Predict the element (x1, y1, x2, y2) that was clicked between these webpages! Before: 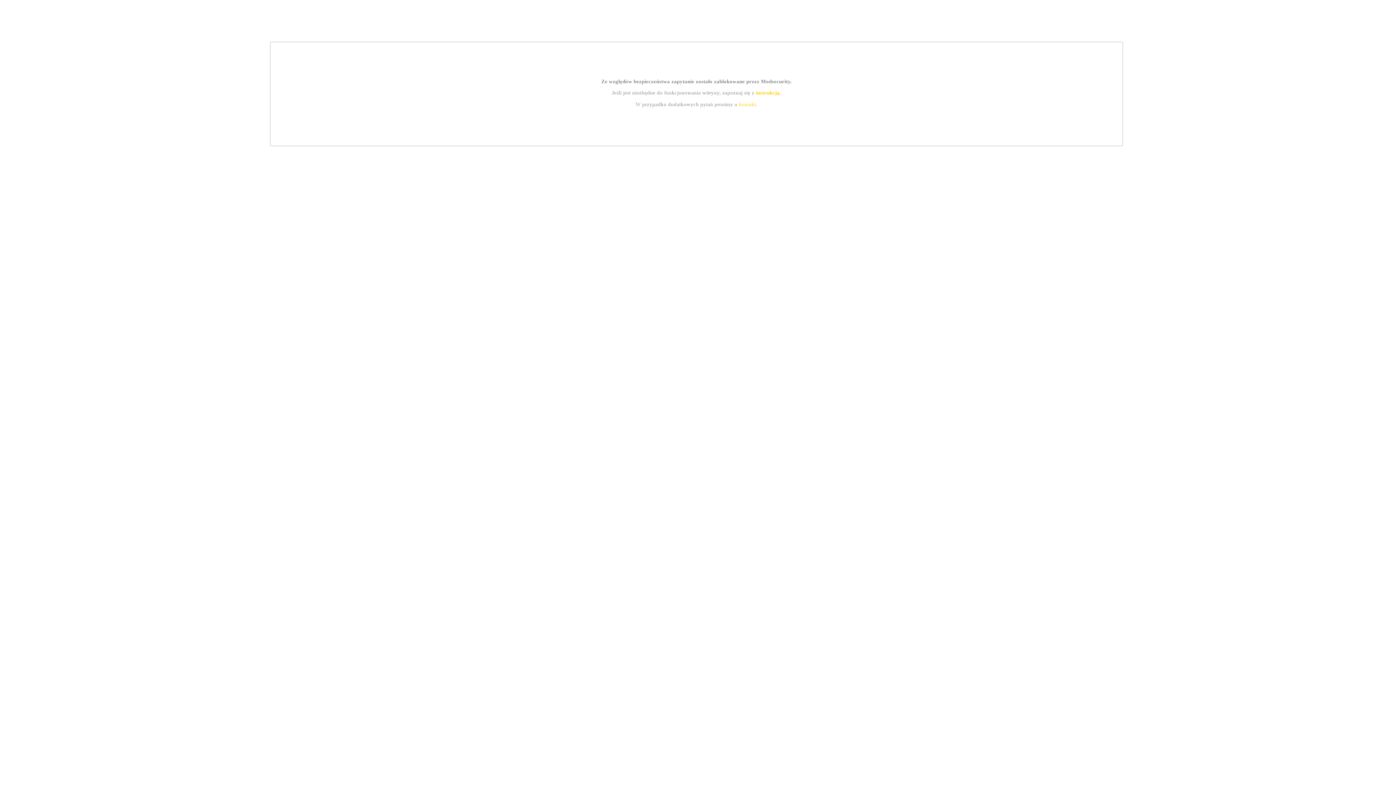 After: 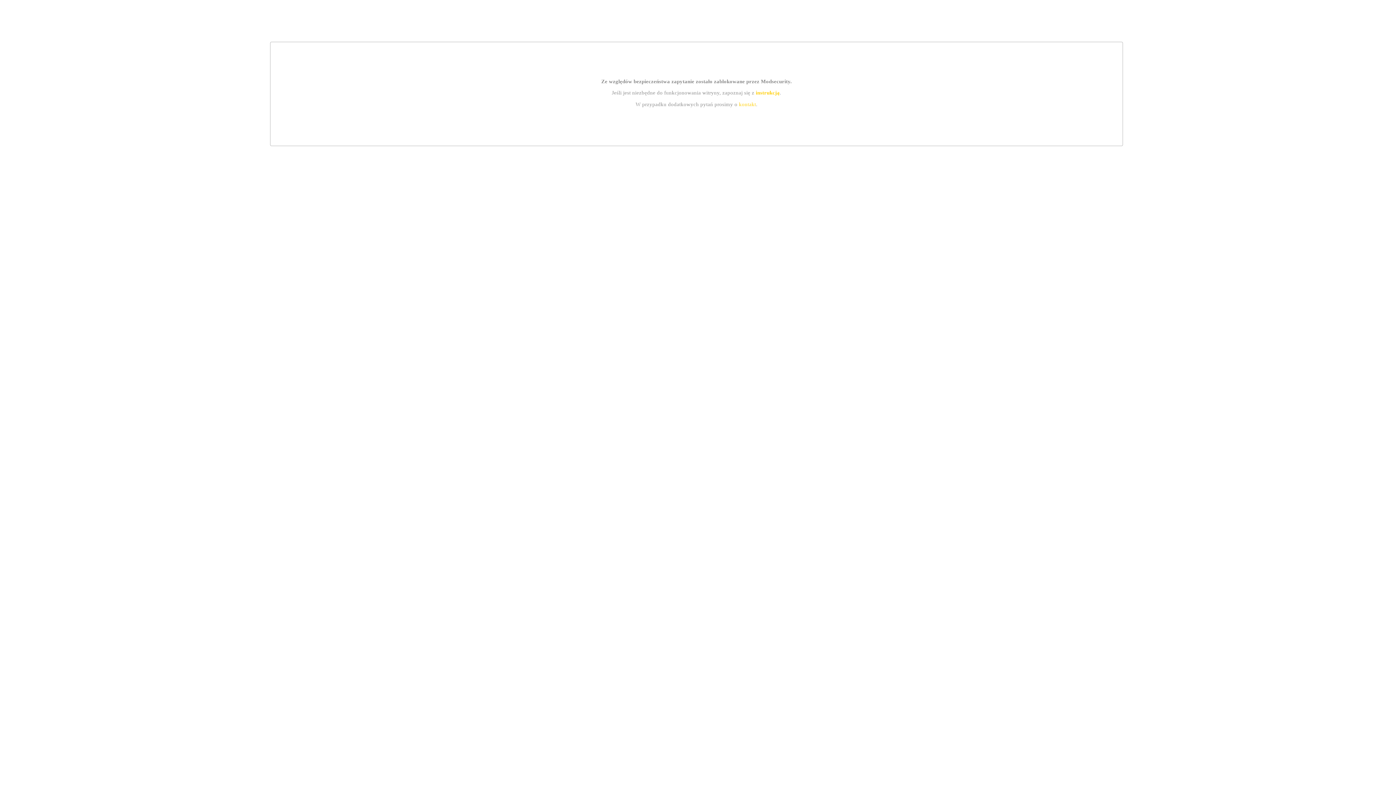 Action: bbox: (755, 89, 779, 95) label: instrukcją